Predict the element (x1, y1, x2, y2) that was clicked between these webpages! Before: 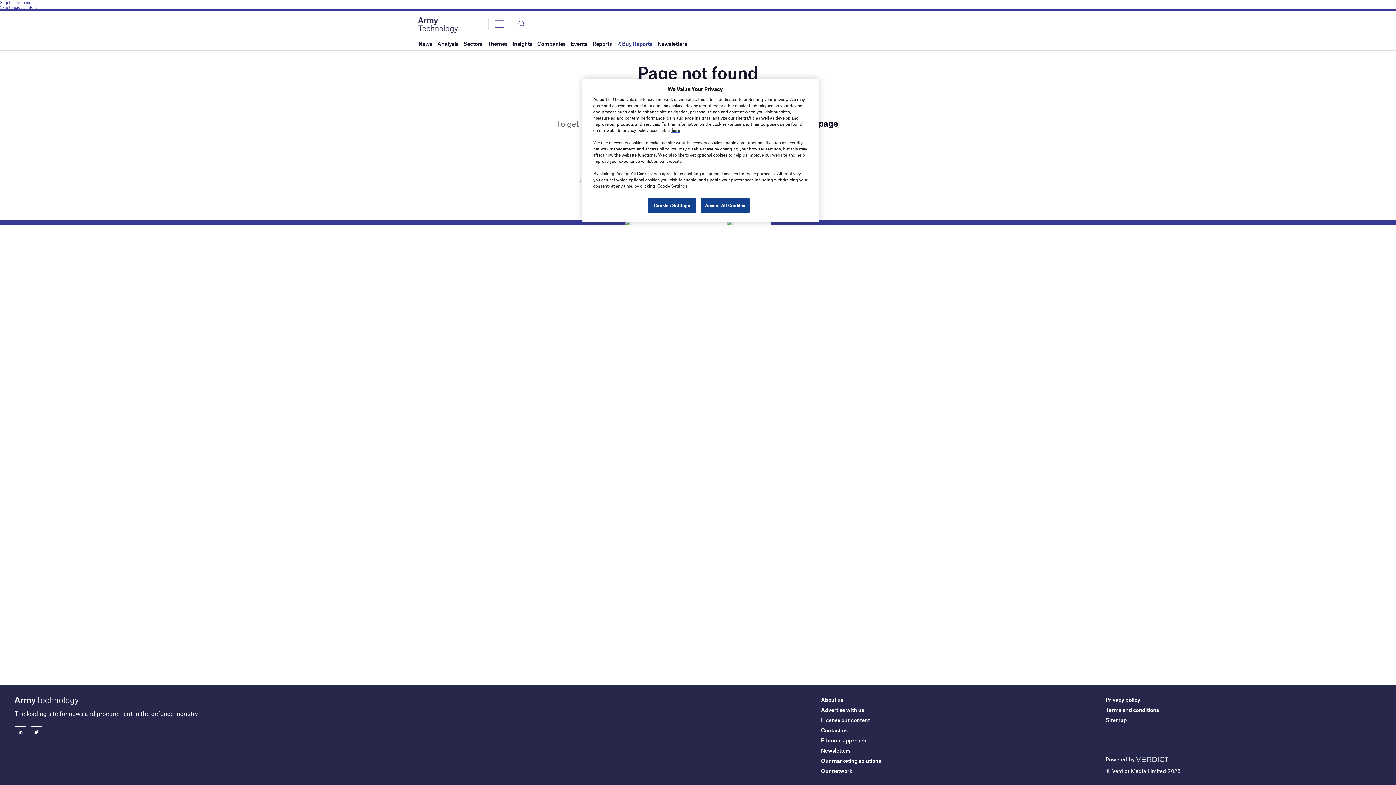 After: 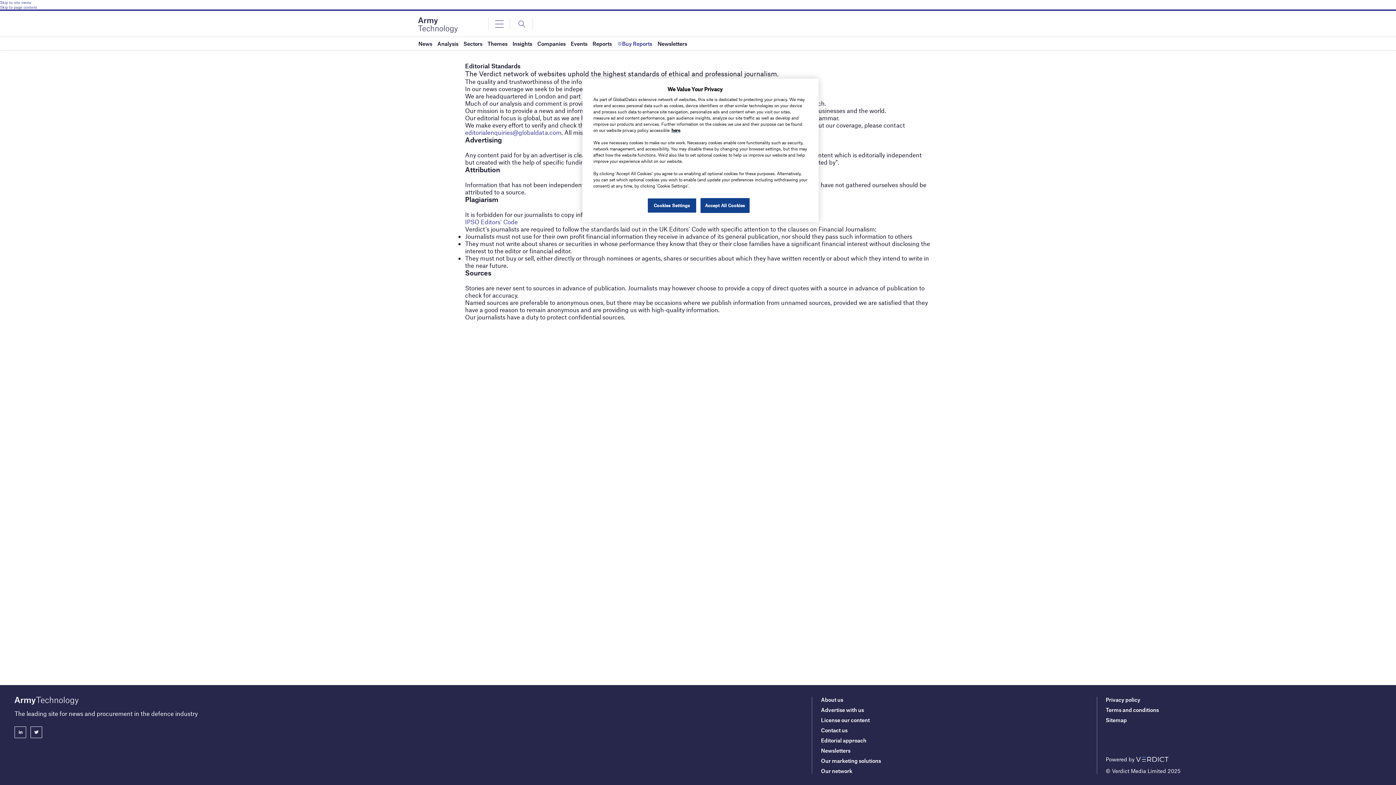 Action: bbox: (821, 737, 866, 744) label: Editorial approach